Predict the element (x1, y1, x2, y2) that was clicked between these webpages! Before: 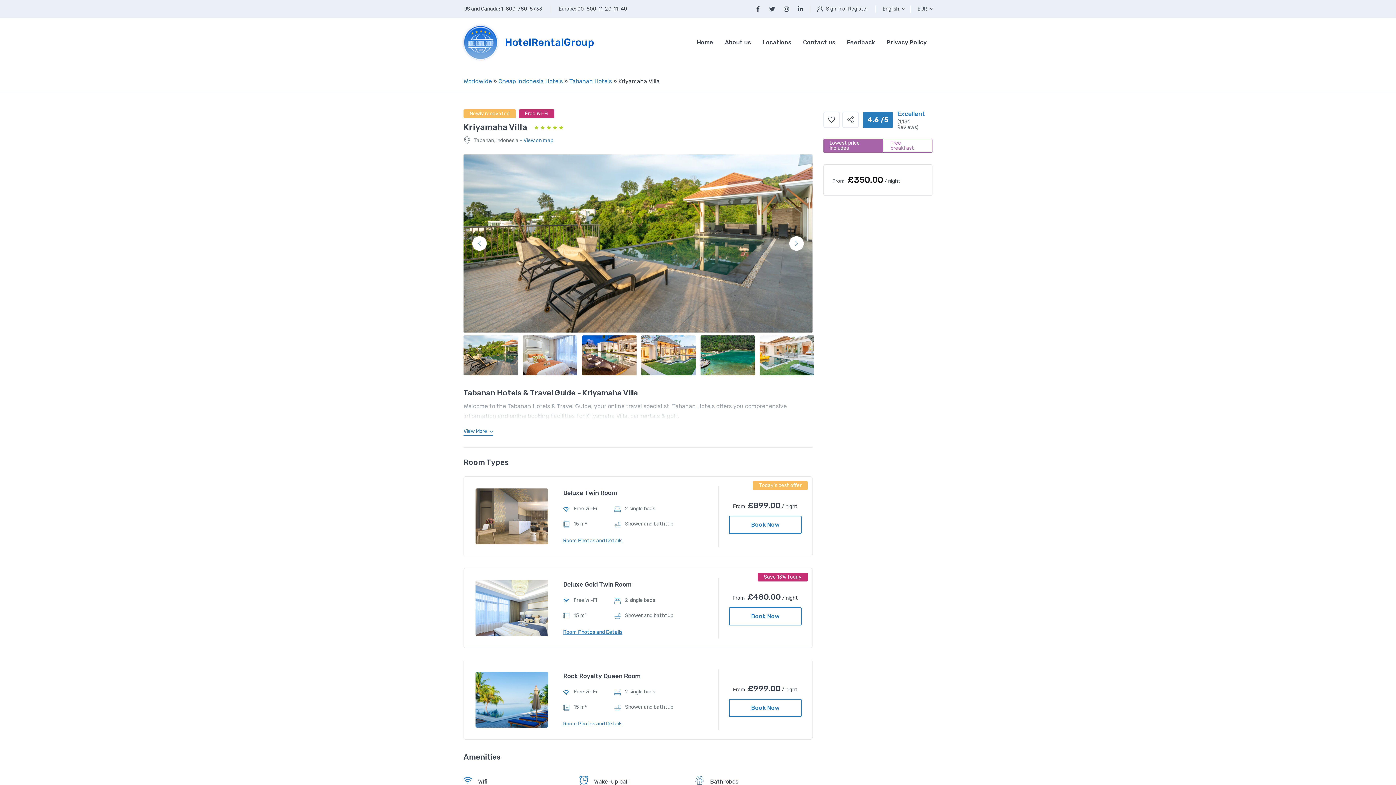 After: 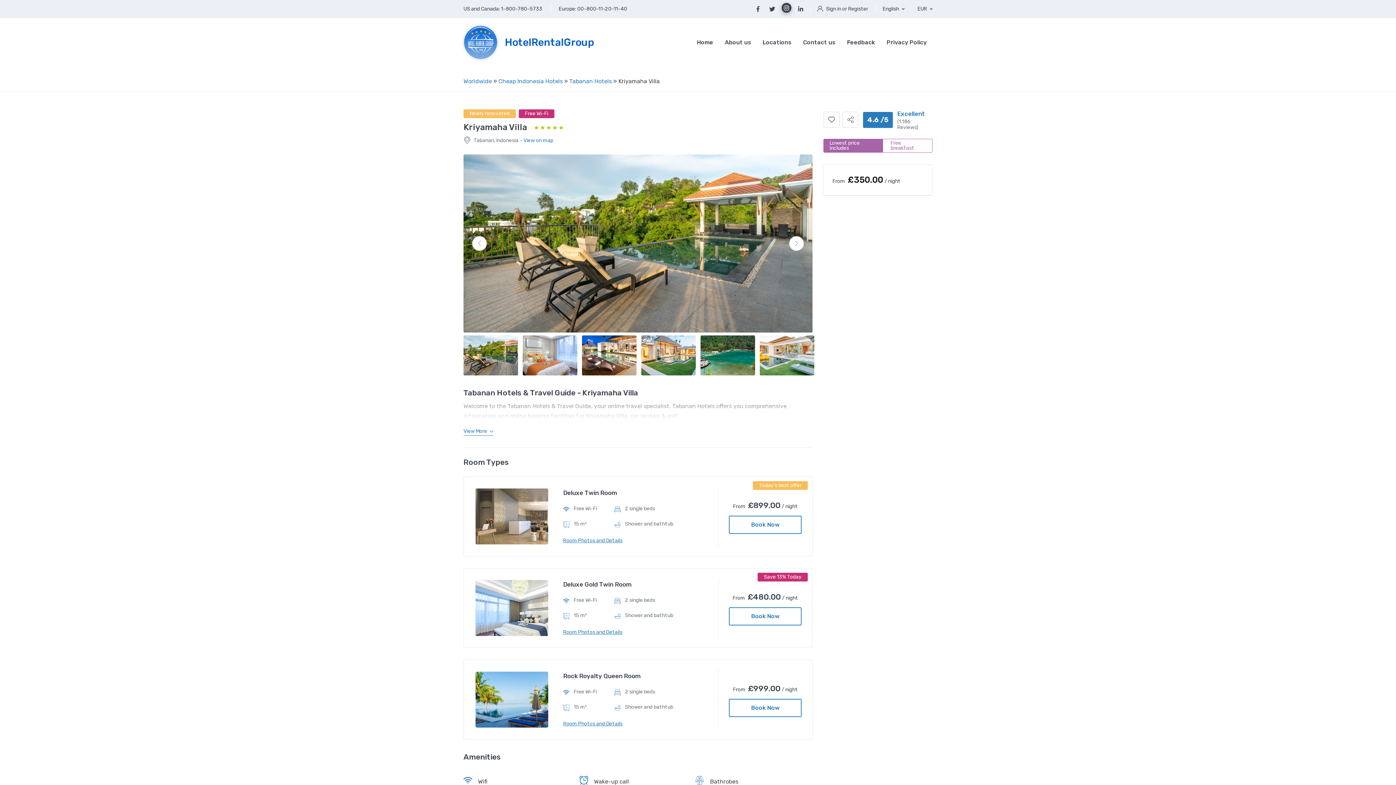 Action: bbox: (781, 3, 791, 13)